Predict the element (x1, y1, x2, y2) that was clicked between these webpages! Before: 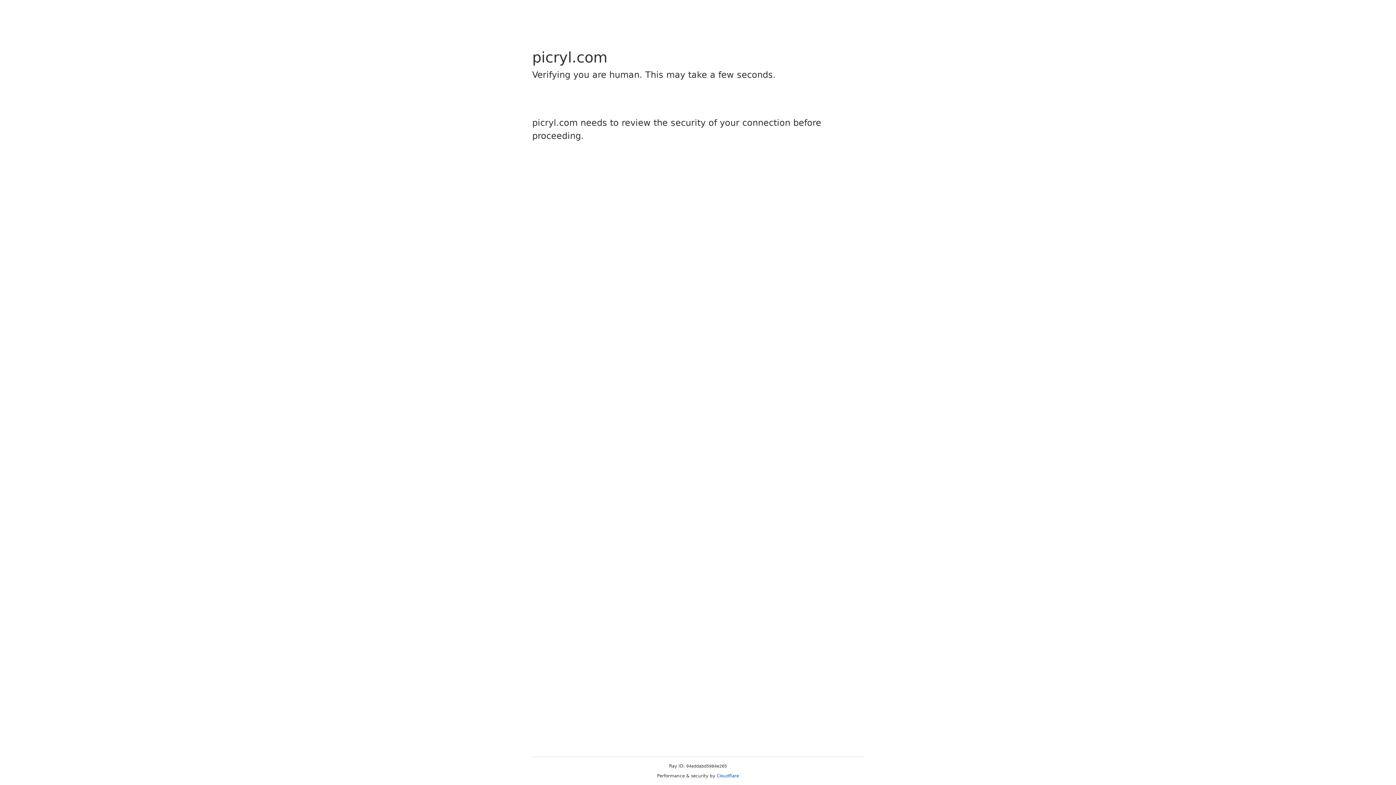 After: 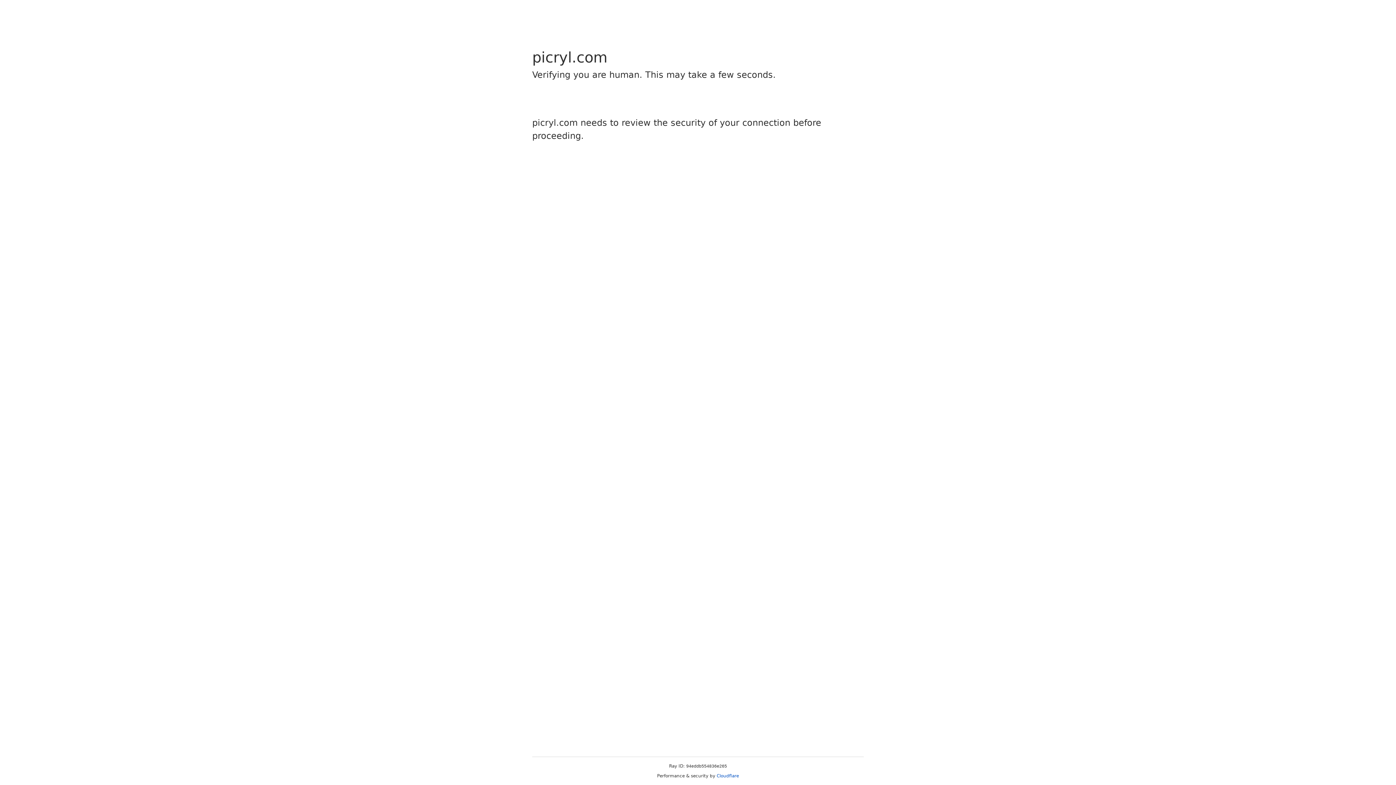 Action: bbox: (716, 773, 739, 778) label: Cloudflare